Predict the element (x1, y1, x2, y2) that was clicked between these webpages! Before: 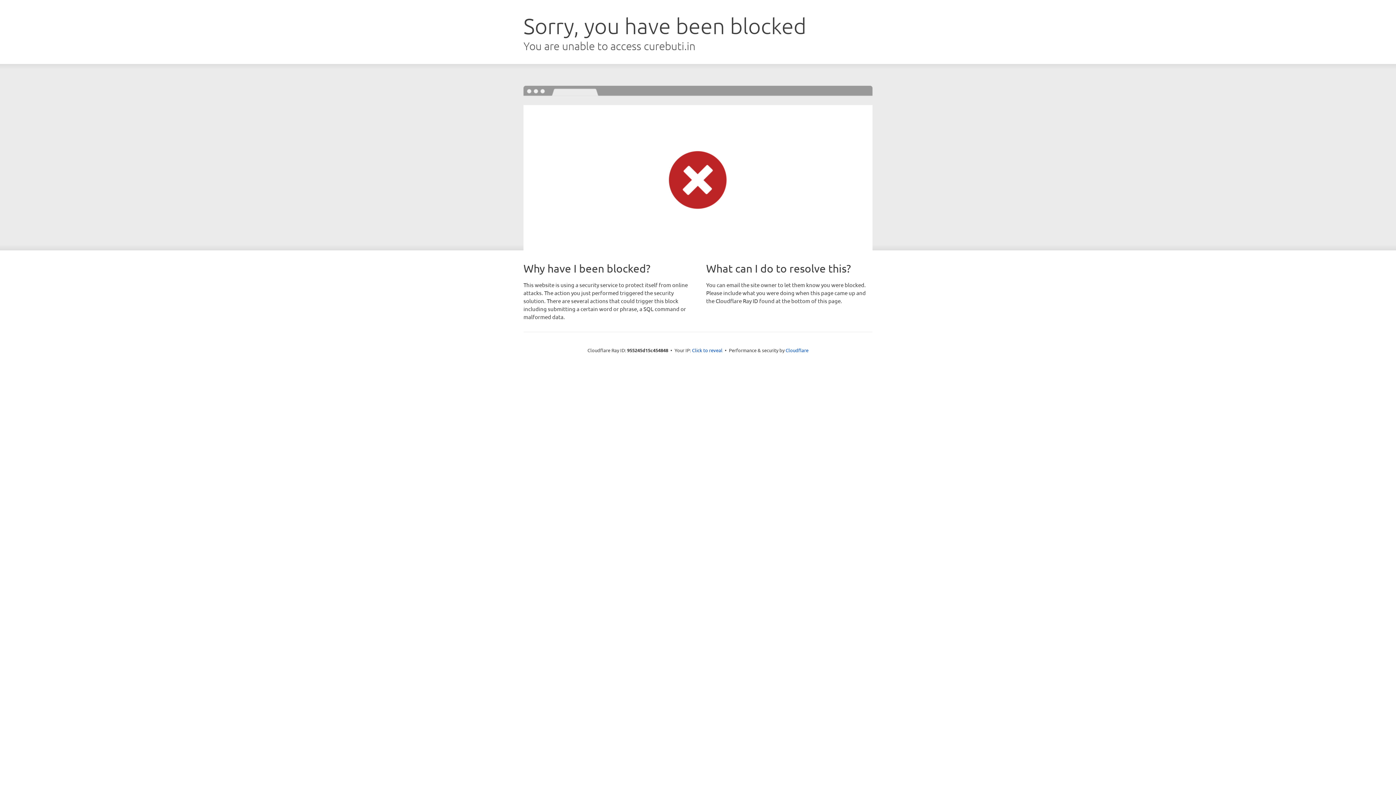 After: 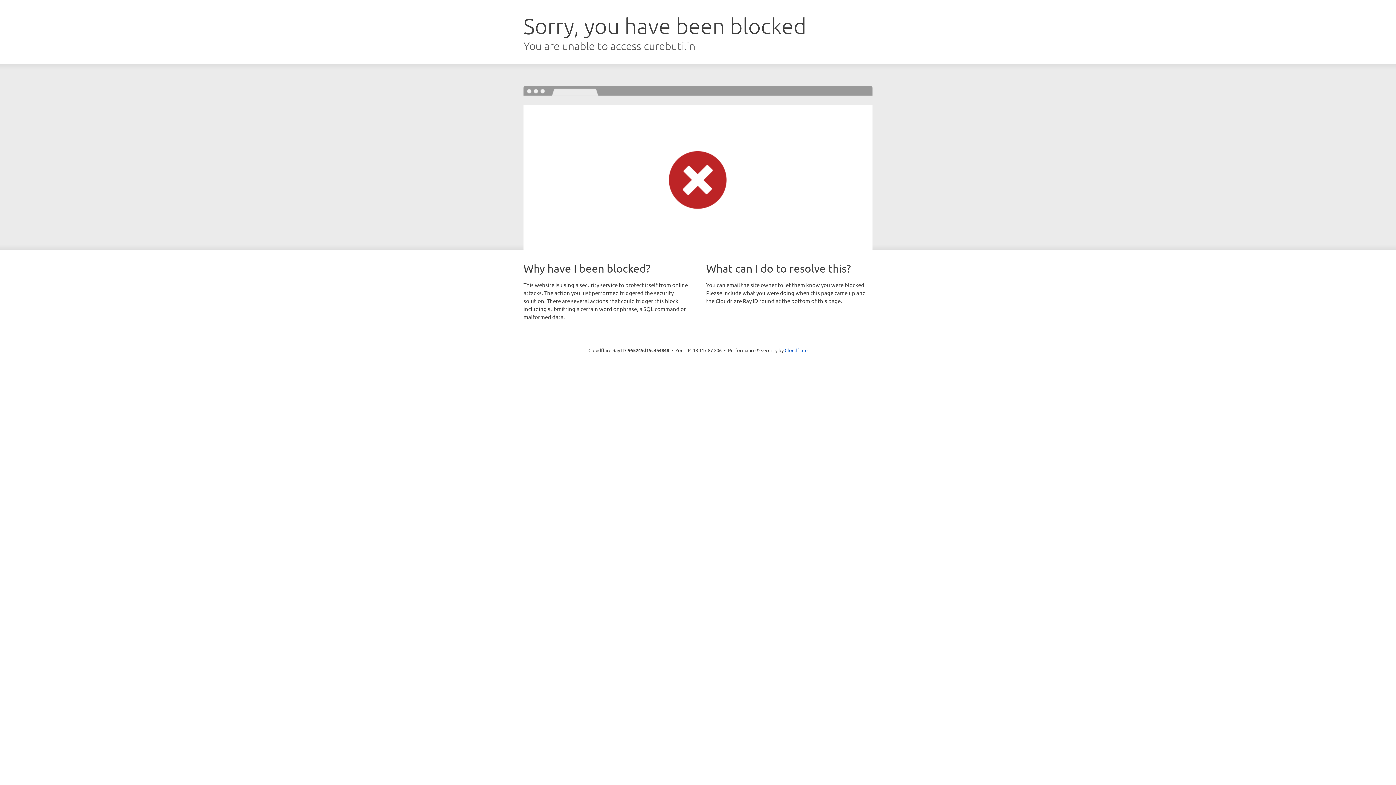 Action: bbox: (692, 346, 722, 353) label: Click to reveal